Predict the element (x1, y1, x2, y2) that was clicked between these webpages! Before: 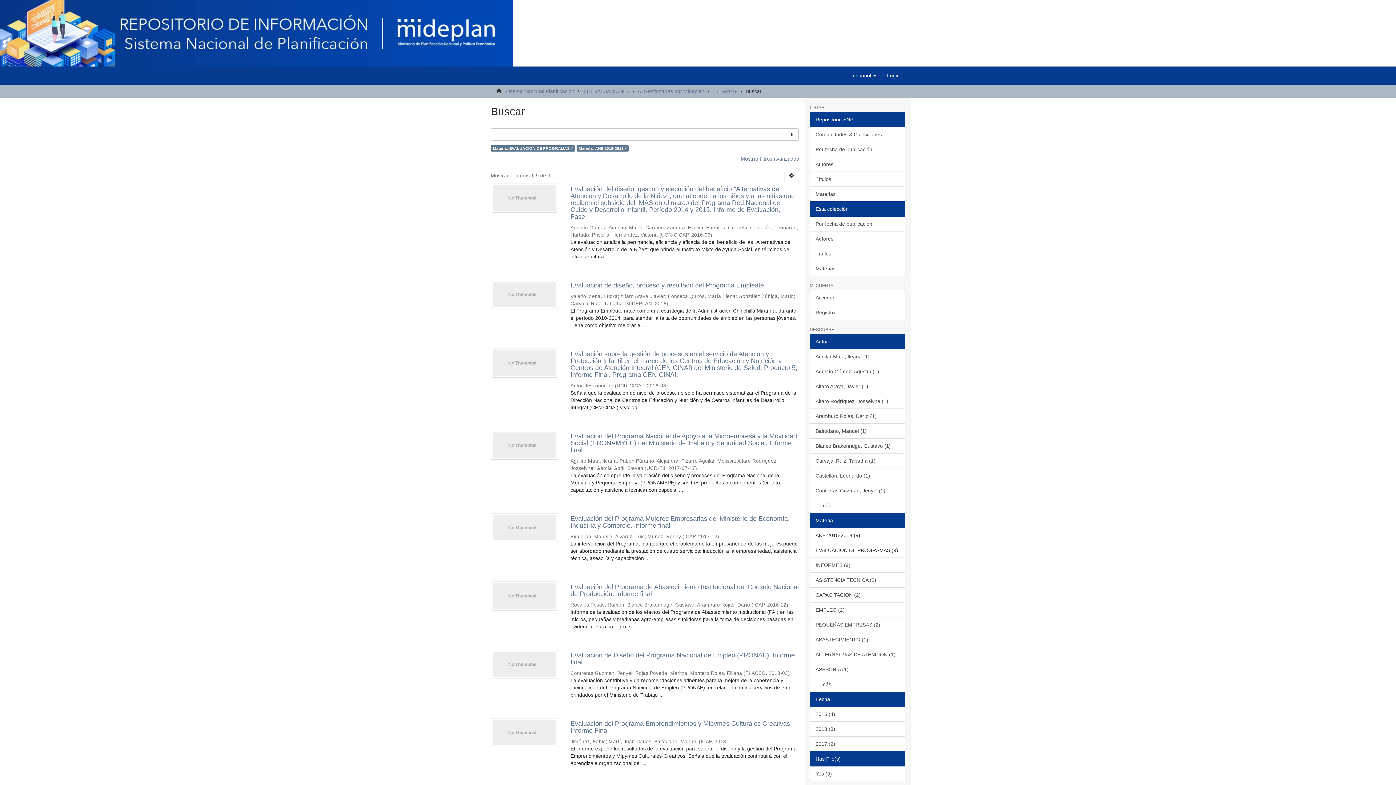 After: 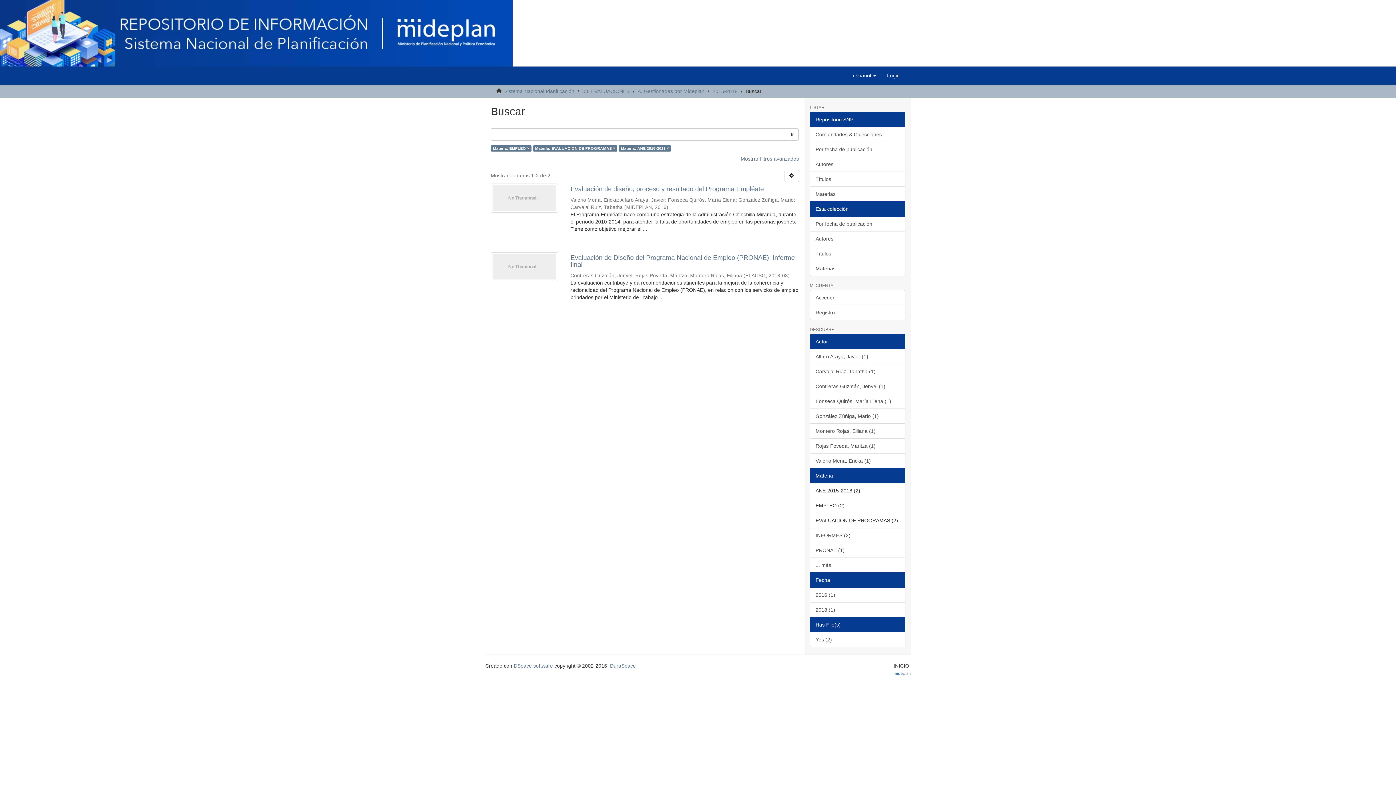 Action: bbox: (810, 602, 905, 617) label: EMPLEO (2)